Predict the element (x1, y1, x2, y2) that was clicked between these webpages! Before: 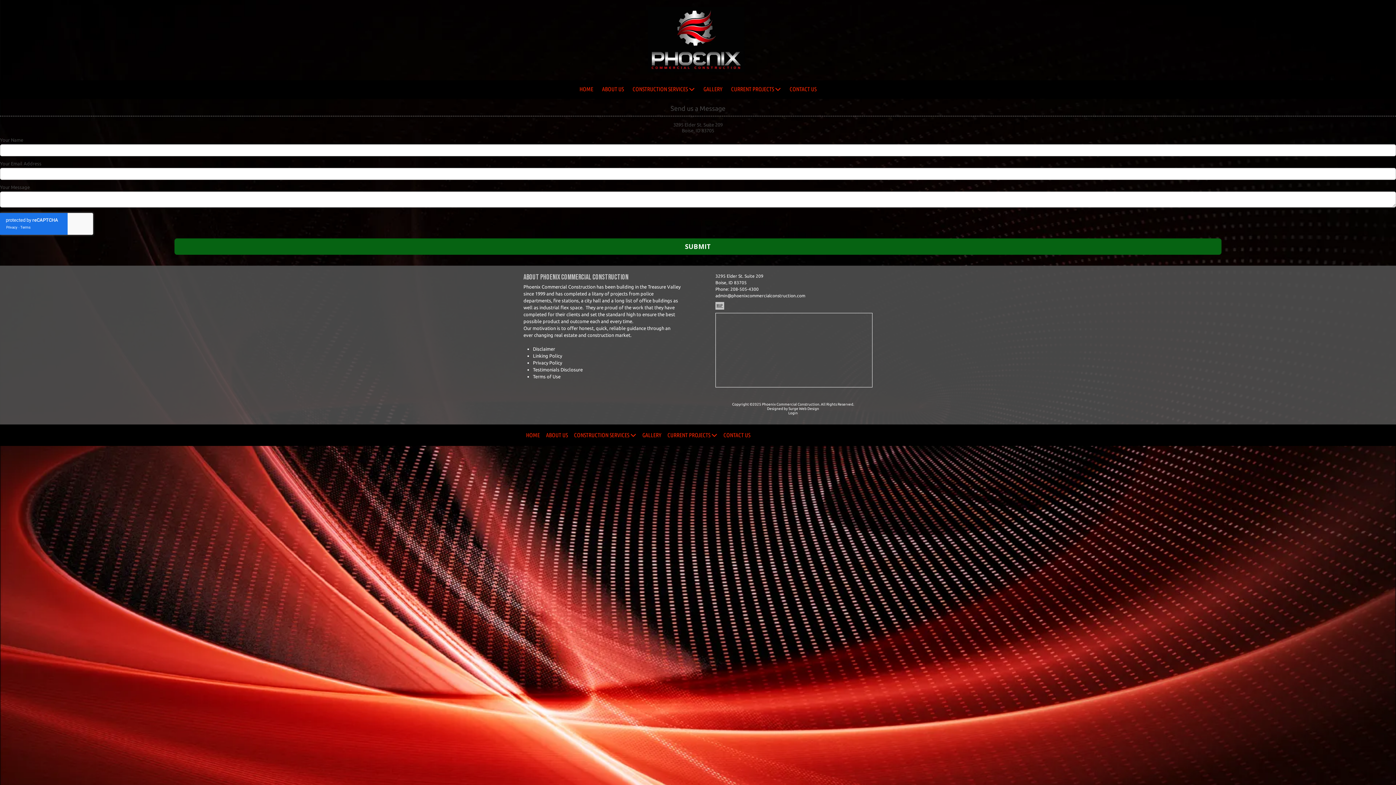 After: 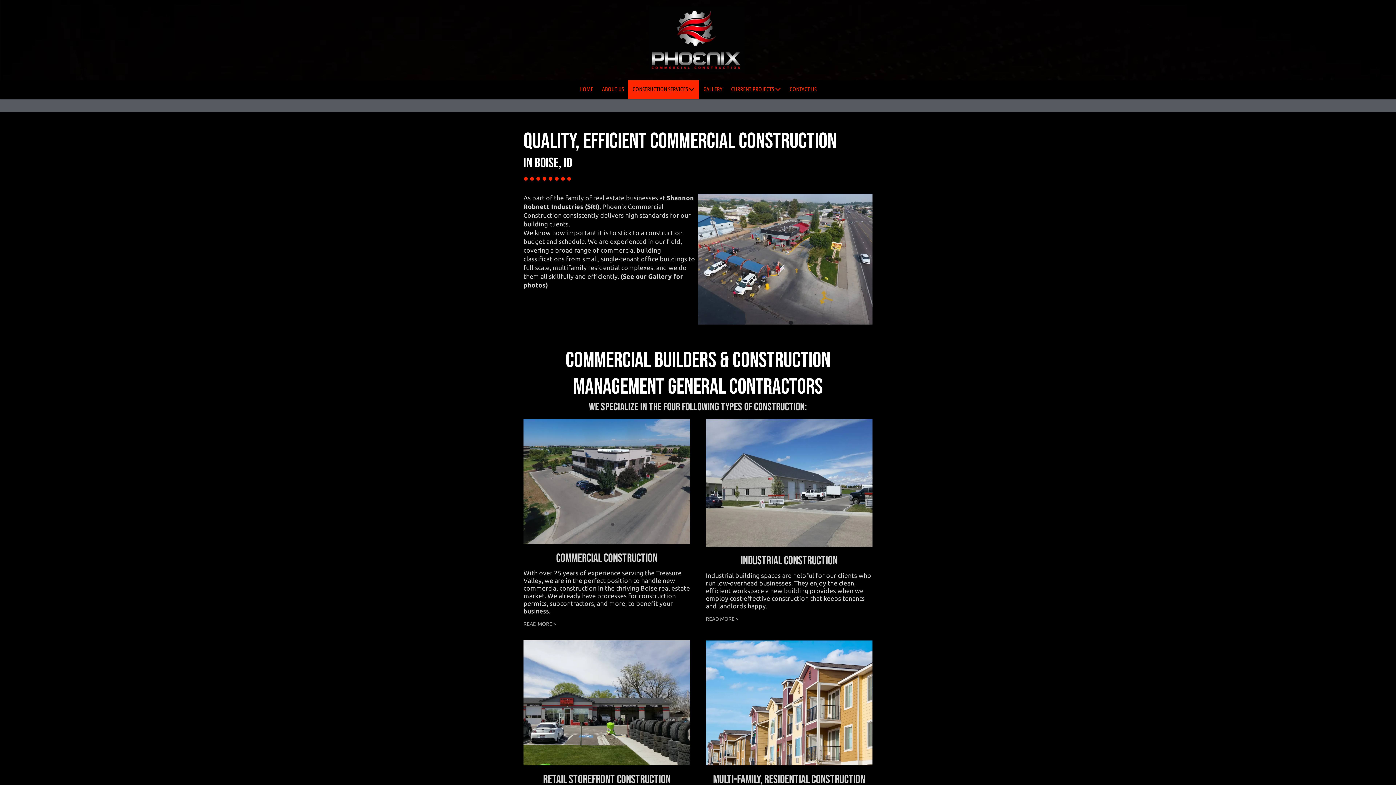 Action: bbox: (574, 424, 636, 446) label: CONSTRUCTION SERVICES 